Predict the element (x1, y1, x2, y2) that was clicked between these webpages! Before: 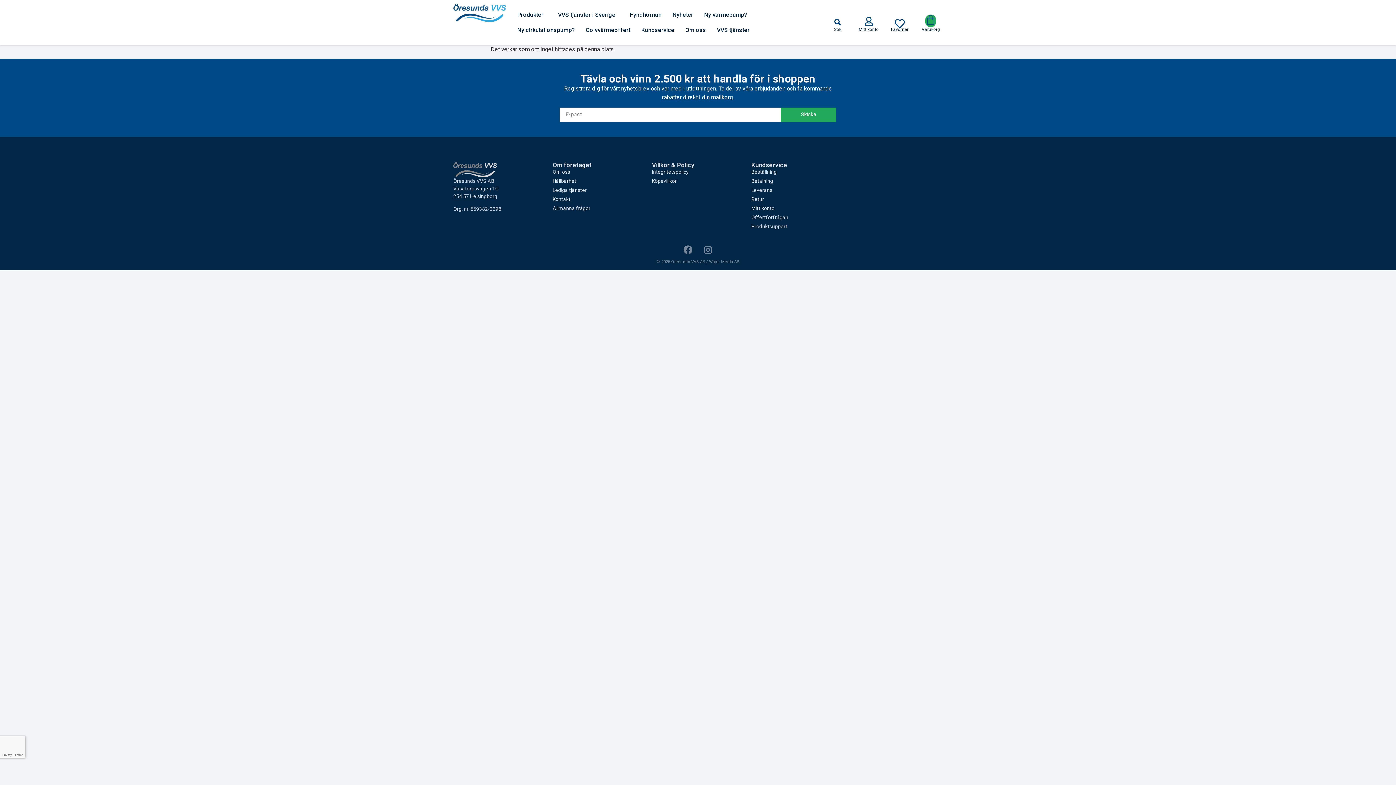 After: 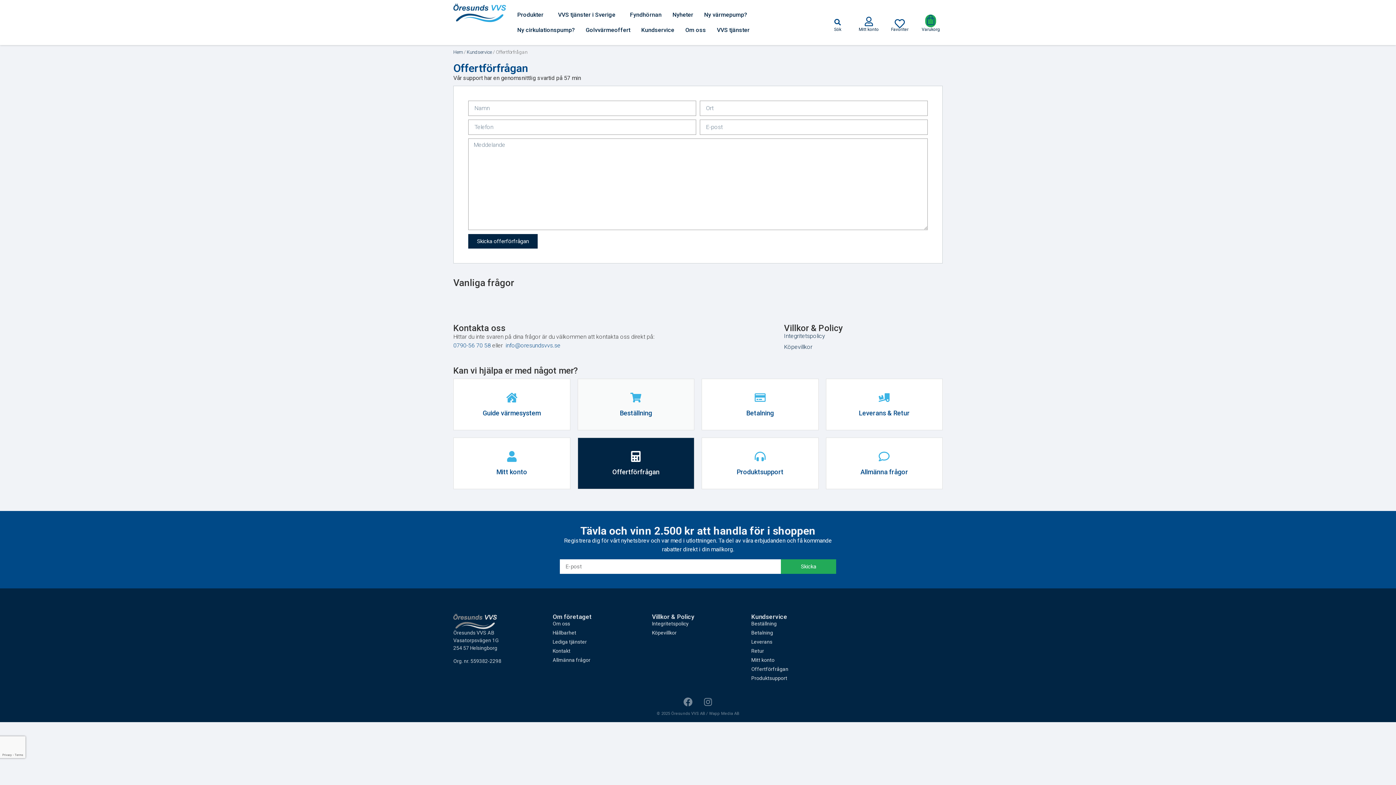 Action: label: Offertförfrågan bbox: (751, 213, 843, 221)